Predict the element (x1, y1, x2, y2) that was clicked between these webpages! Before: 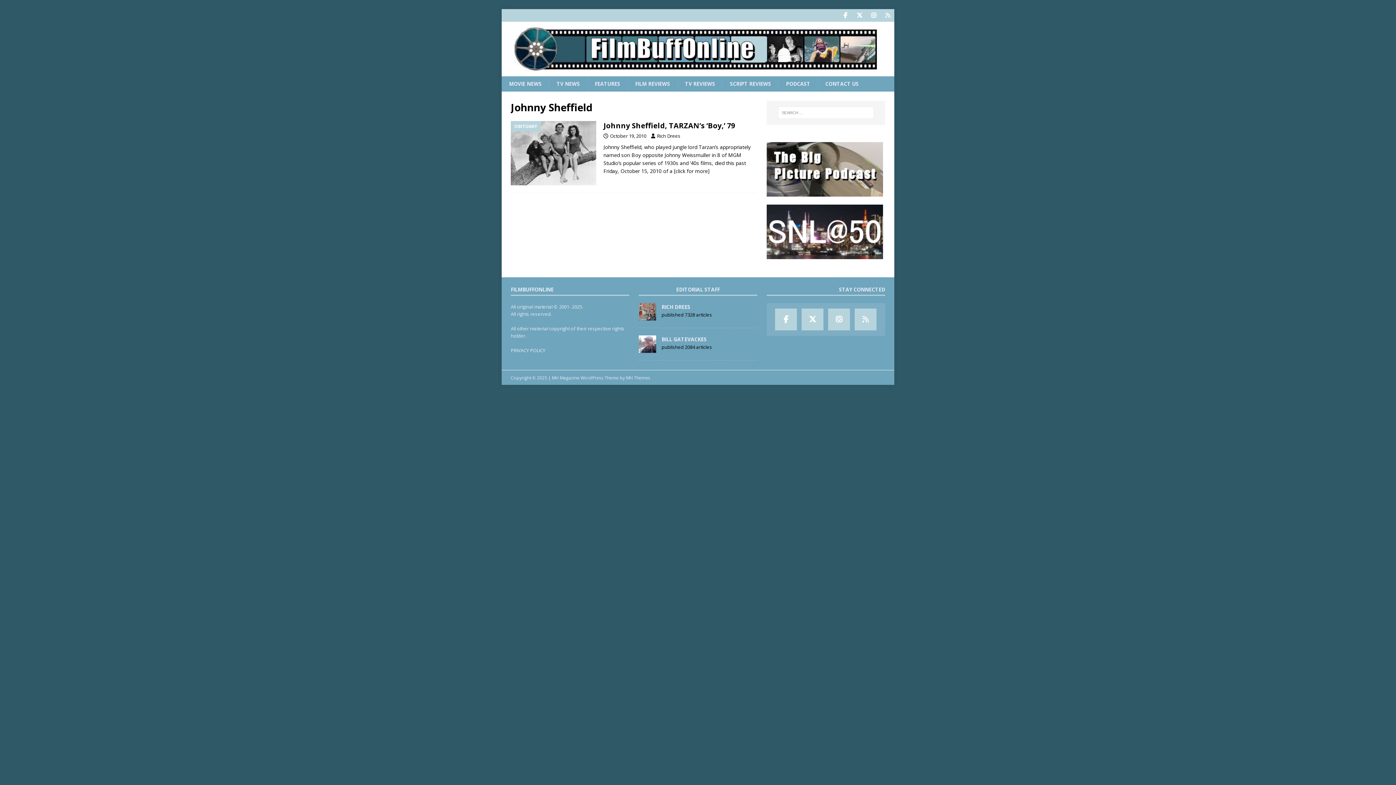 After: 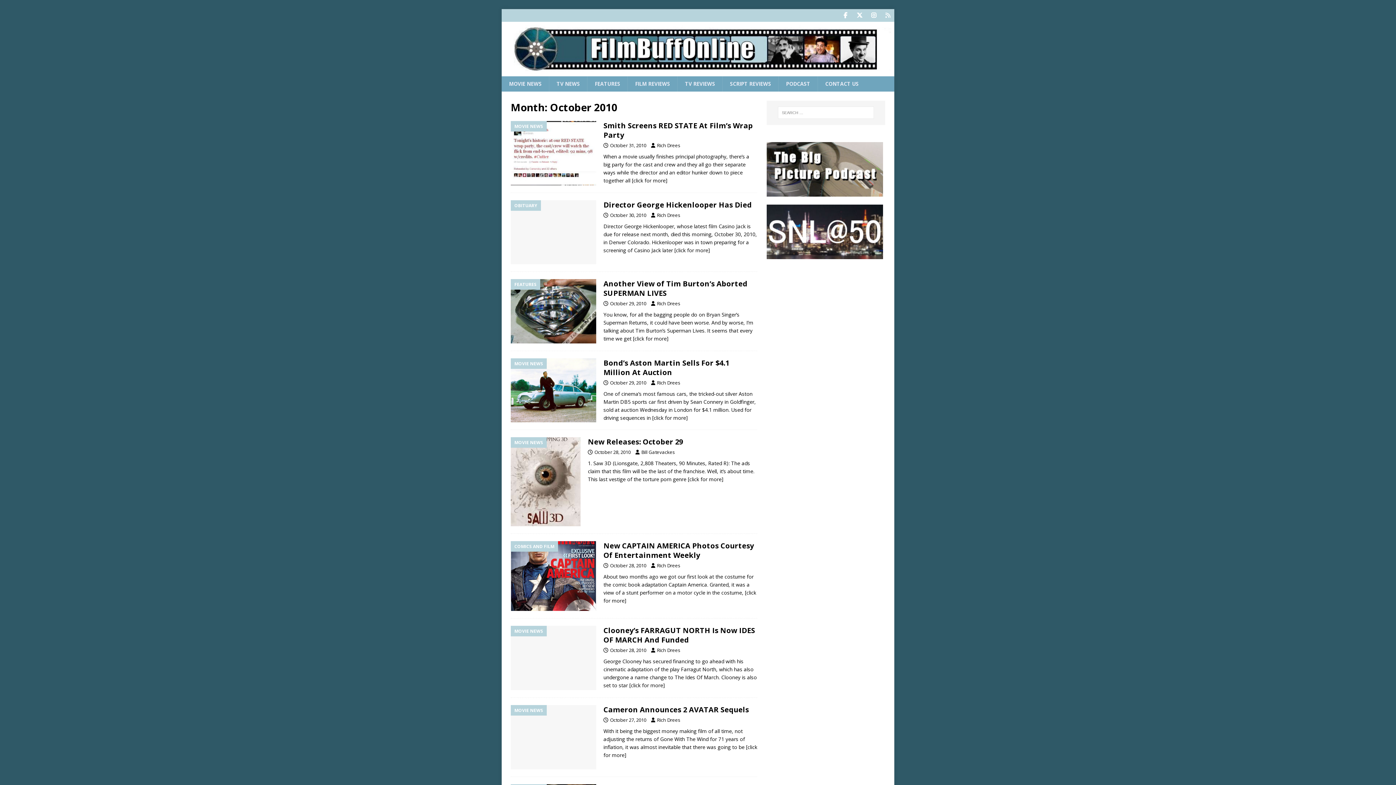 Action: bbox: (610, 132, 646, 139) label: October 19, 2010